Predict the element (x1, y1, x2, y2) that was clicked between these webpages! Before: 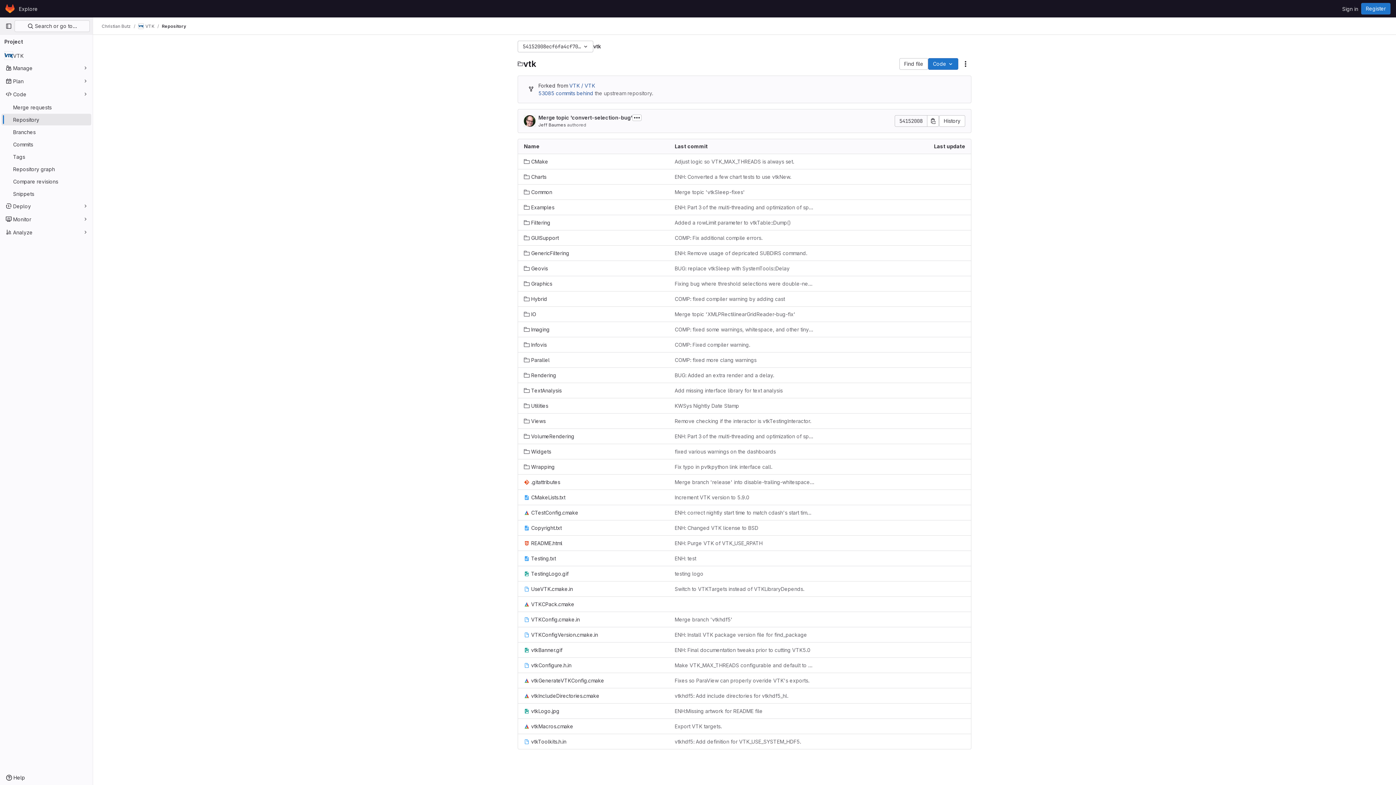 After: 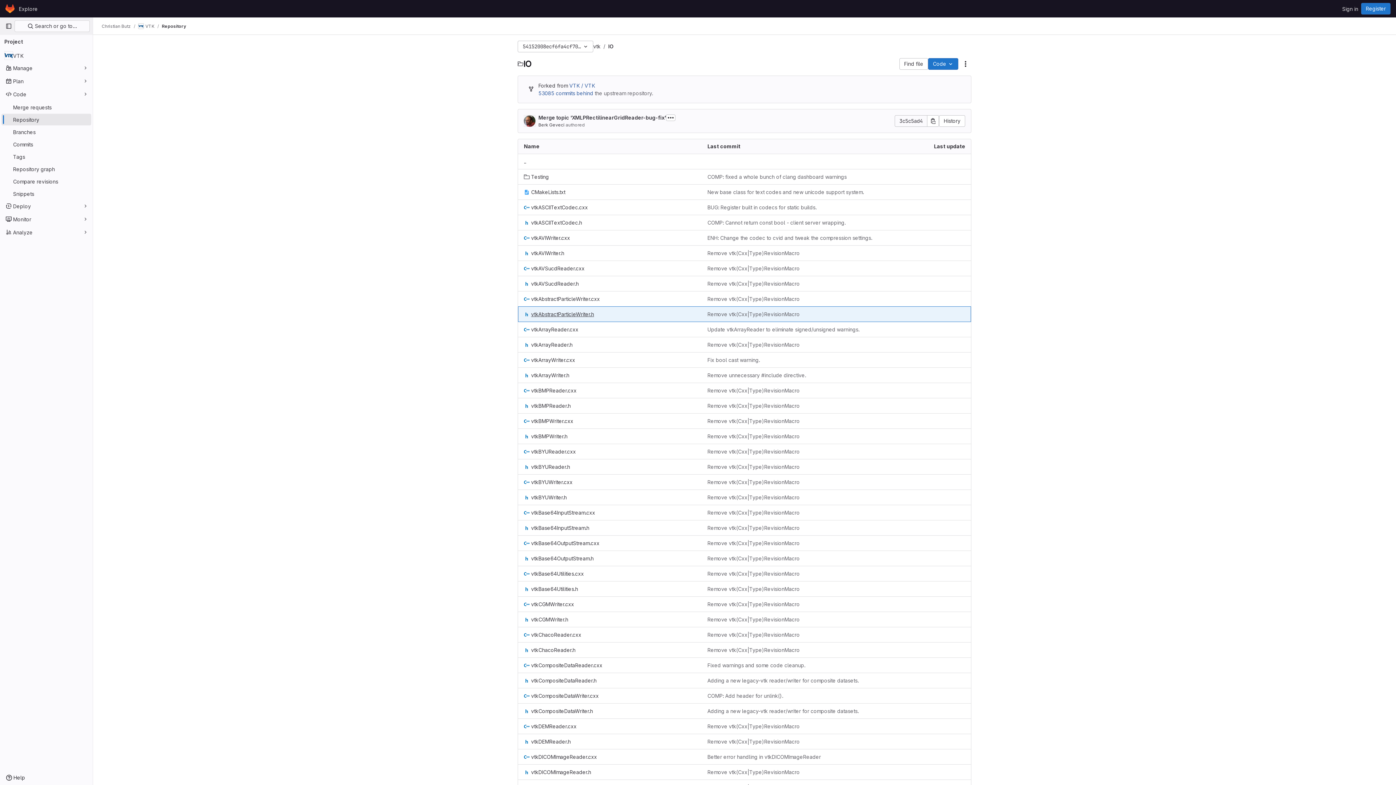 Action: label: IO bbox: (524, 310, 536, 318)